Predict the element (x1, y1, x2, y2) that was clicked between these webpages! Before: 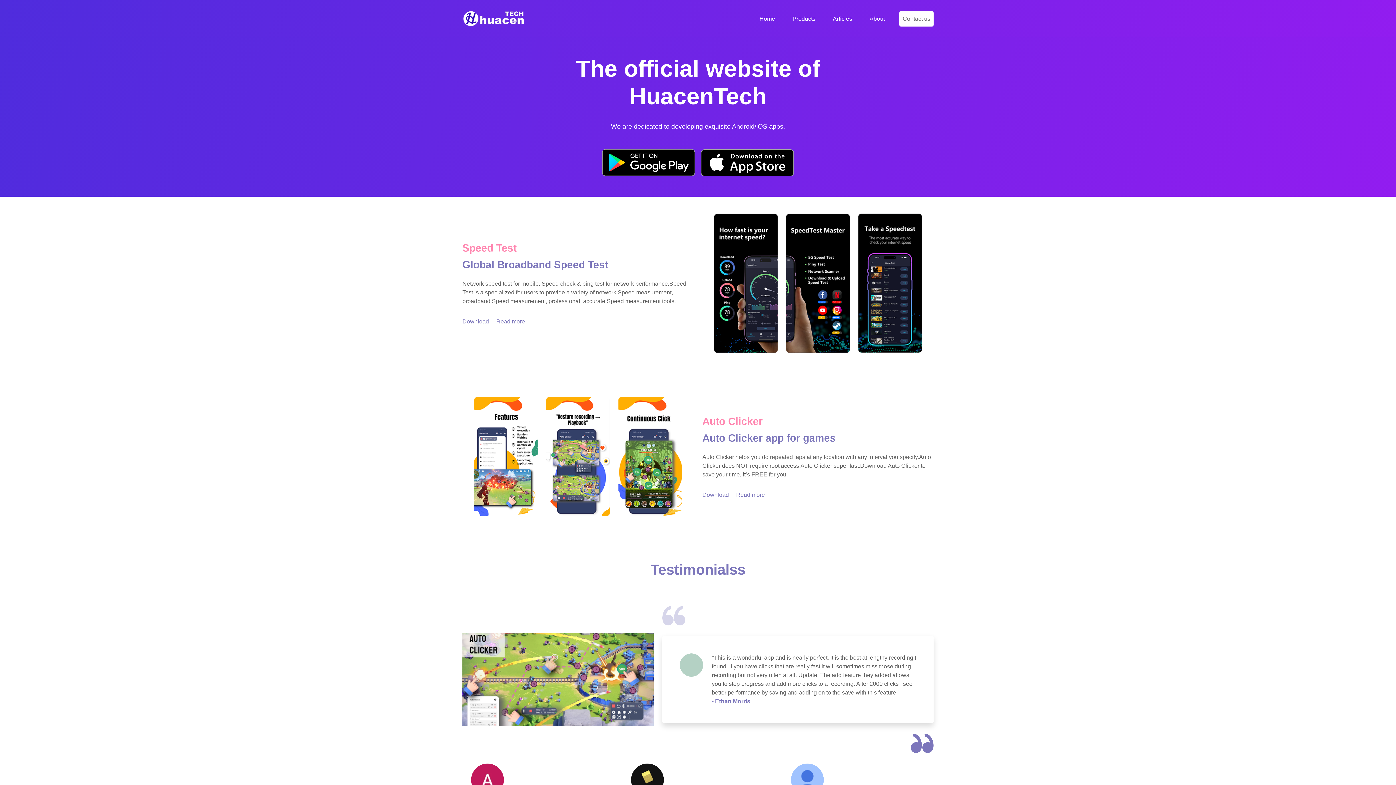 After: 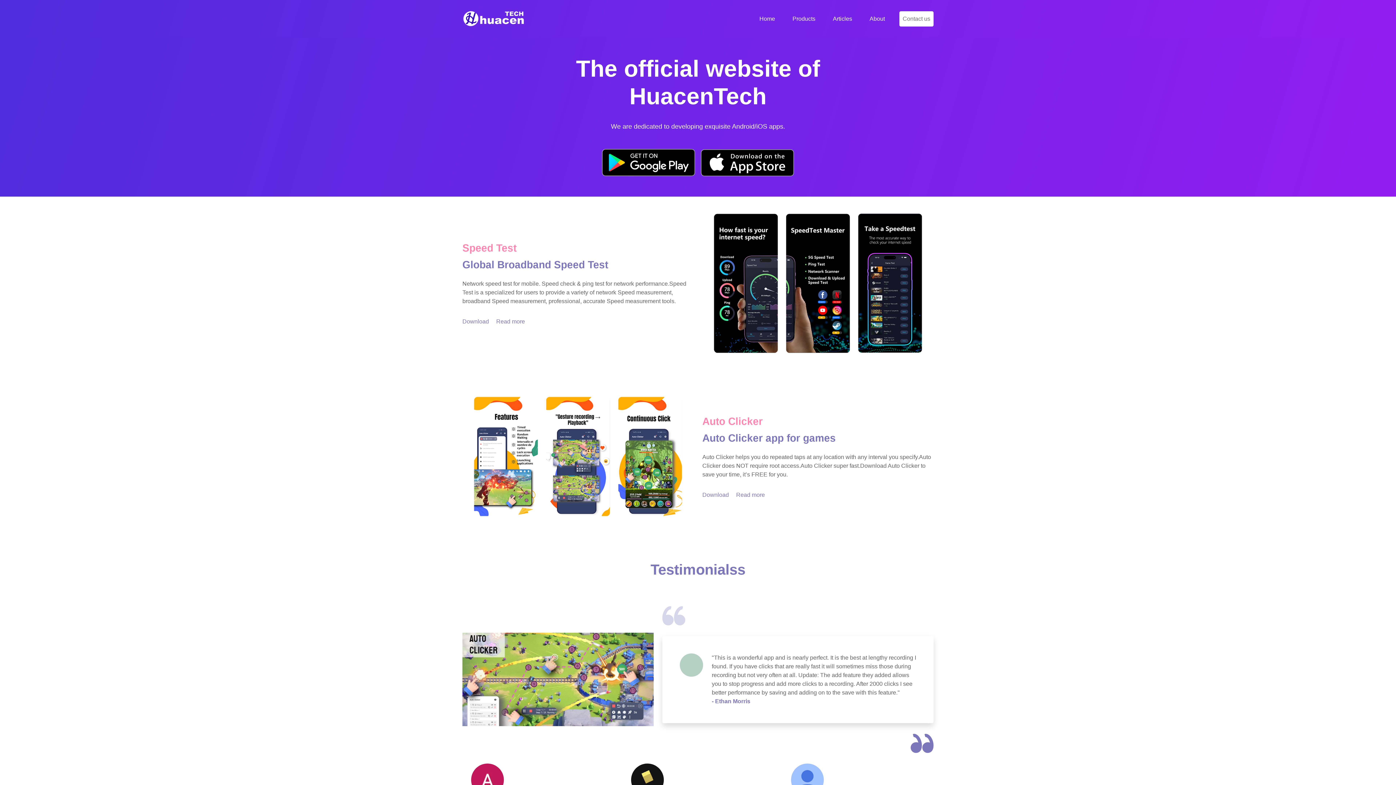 Action: bbox: (701, 149, 794, 176)